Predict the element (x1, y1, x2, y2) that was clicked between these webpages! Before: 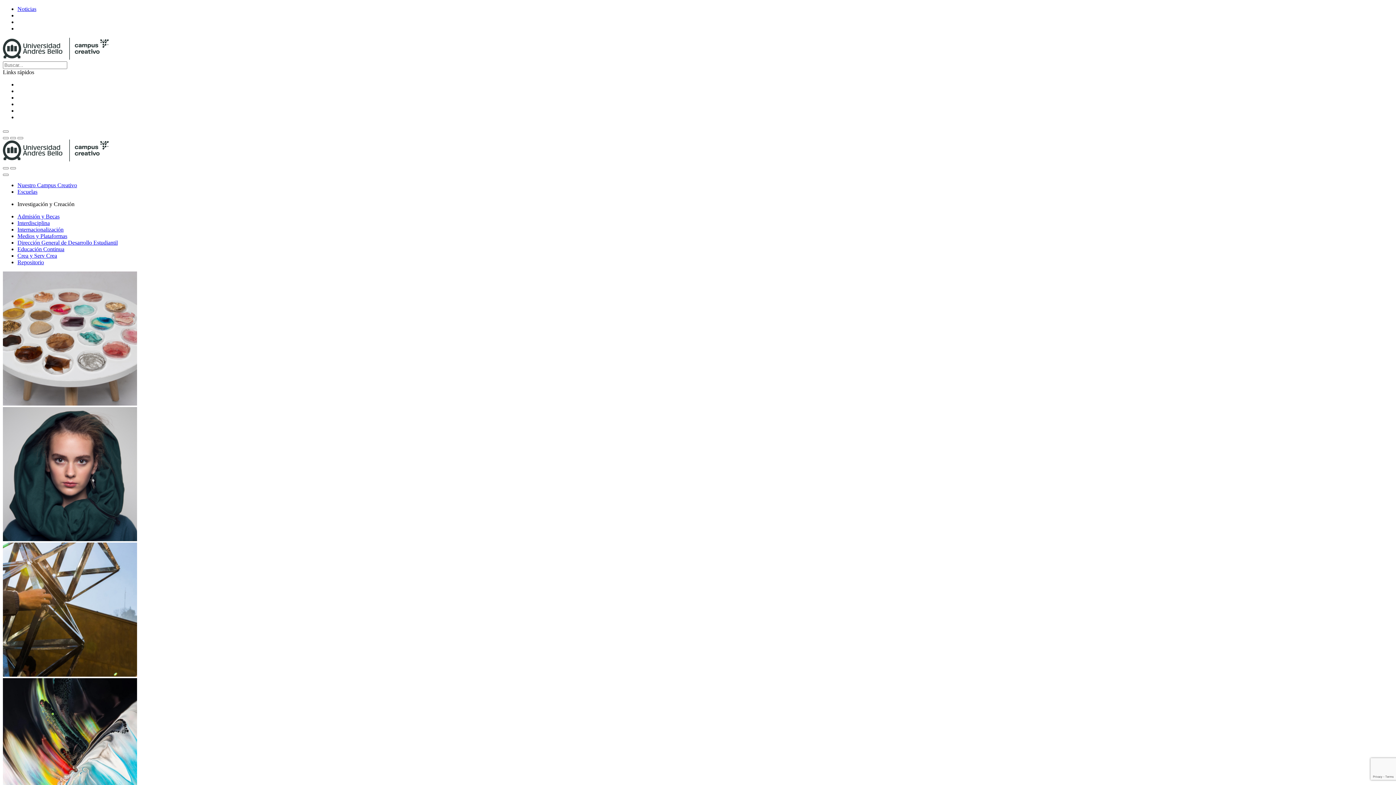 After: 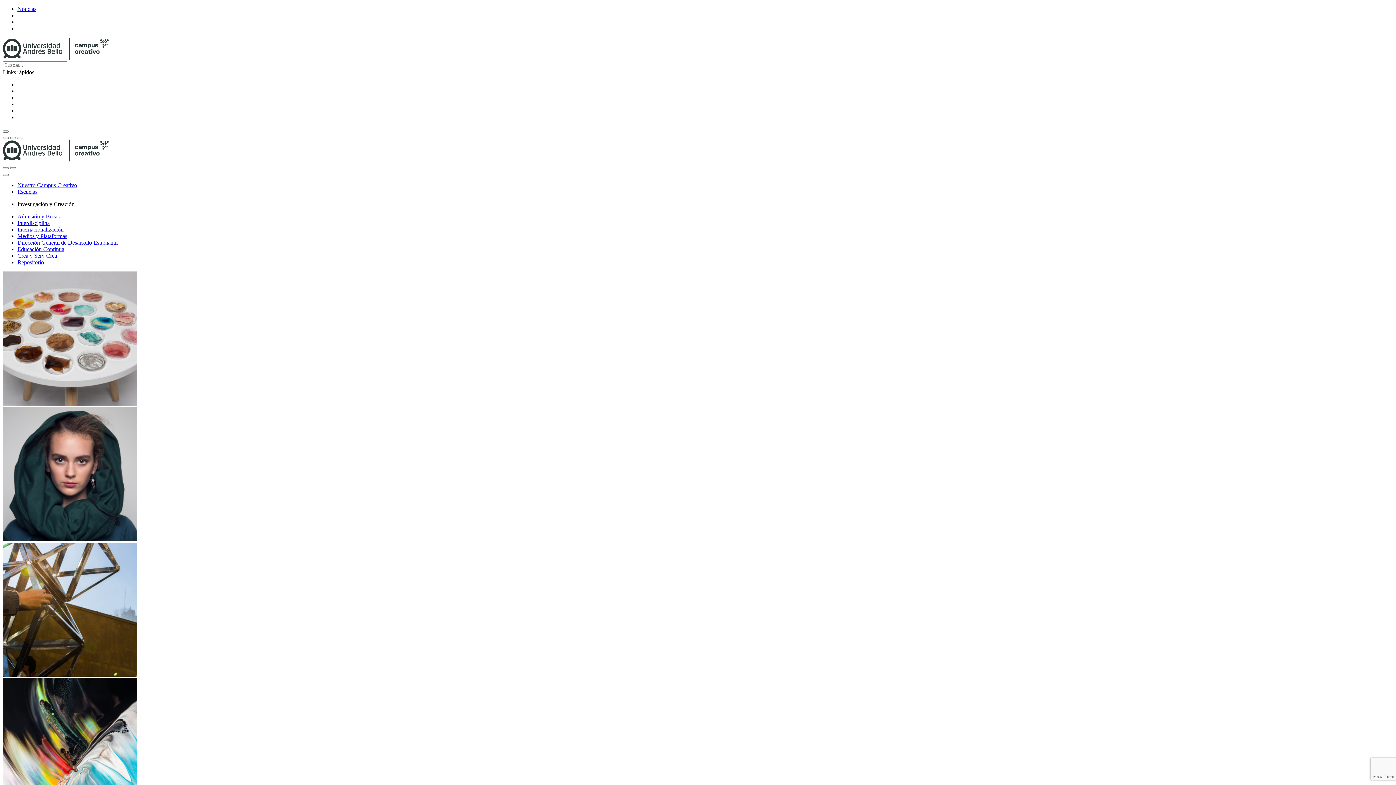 Action: label: Interdisciplina bbox: (17, 220, 49, 226)